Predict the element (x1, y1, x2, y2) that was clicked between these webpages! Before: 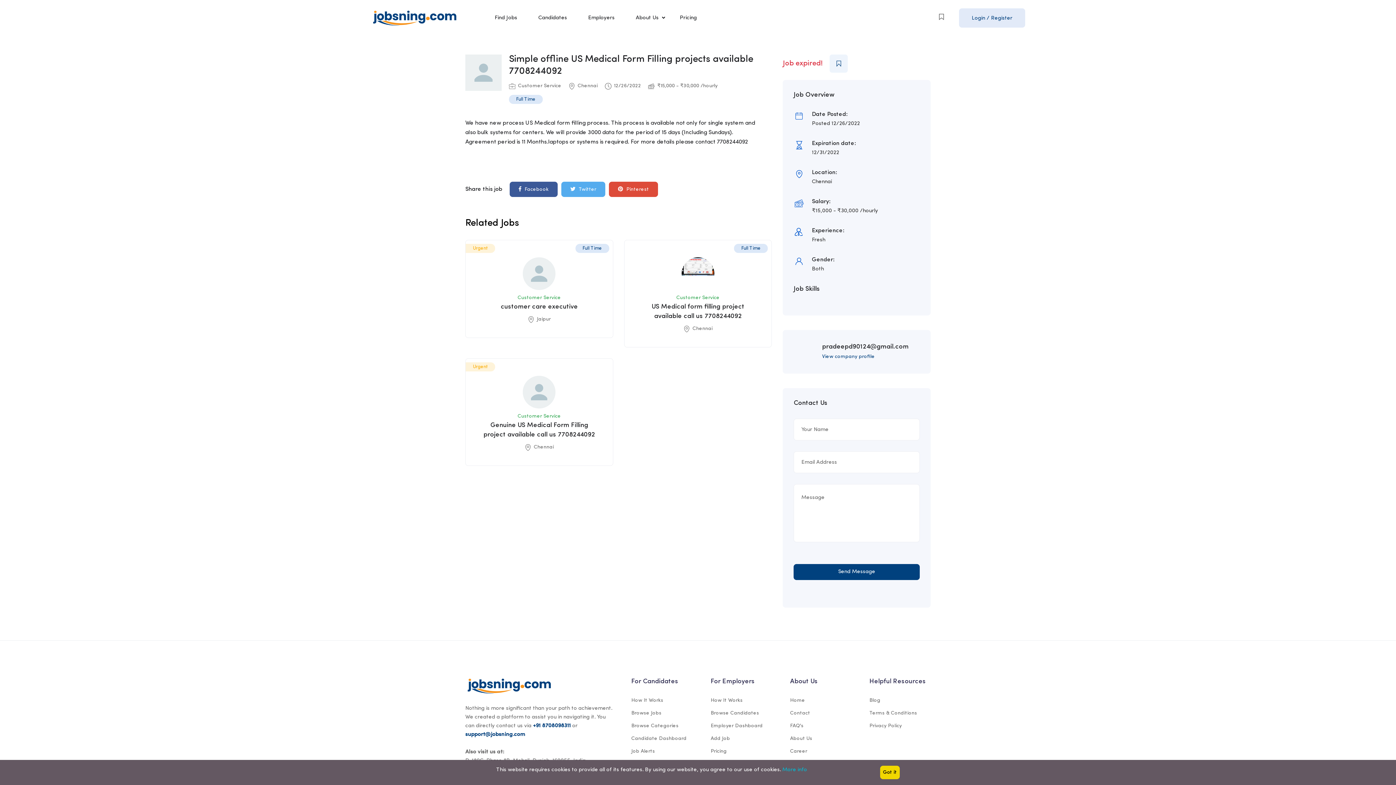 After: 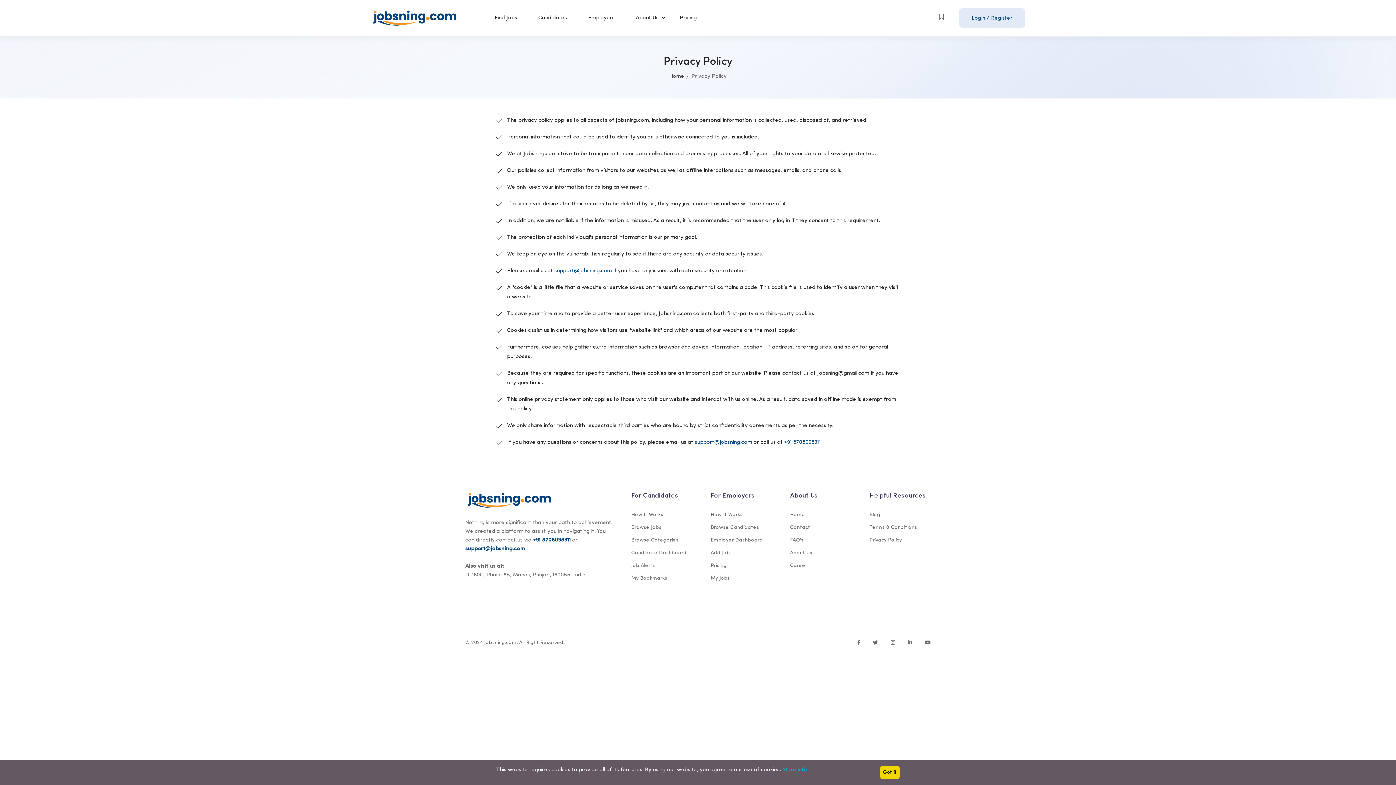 Action: label: Privacy Policy bbox: (869, 722, 902, 730)